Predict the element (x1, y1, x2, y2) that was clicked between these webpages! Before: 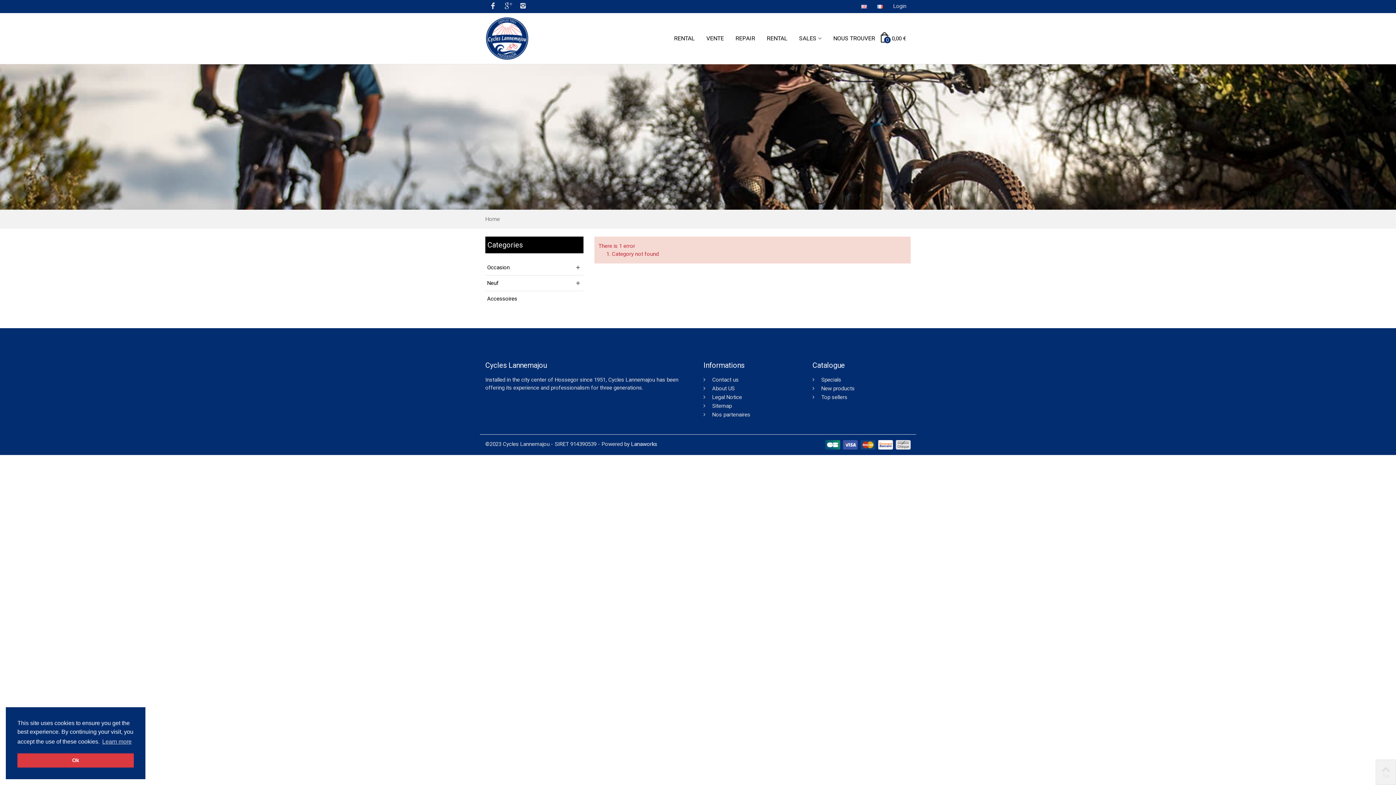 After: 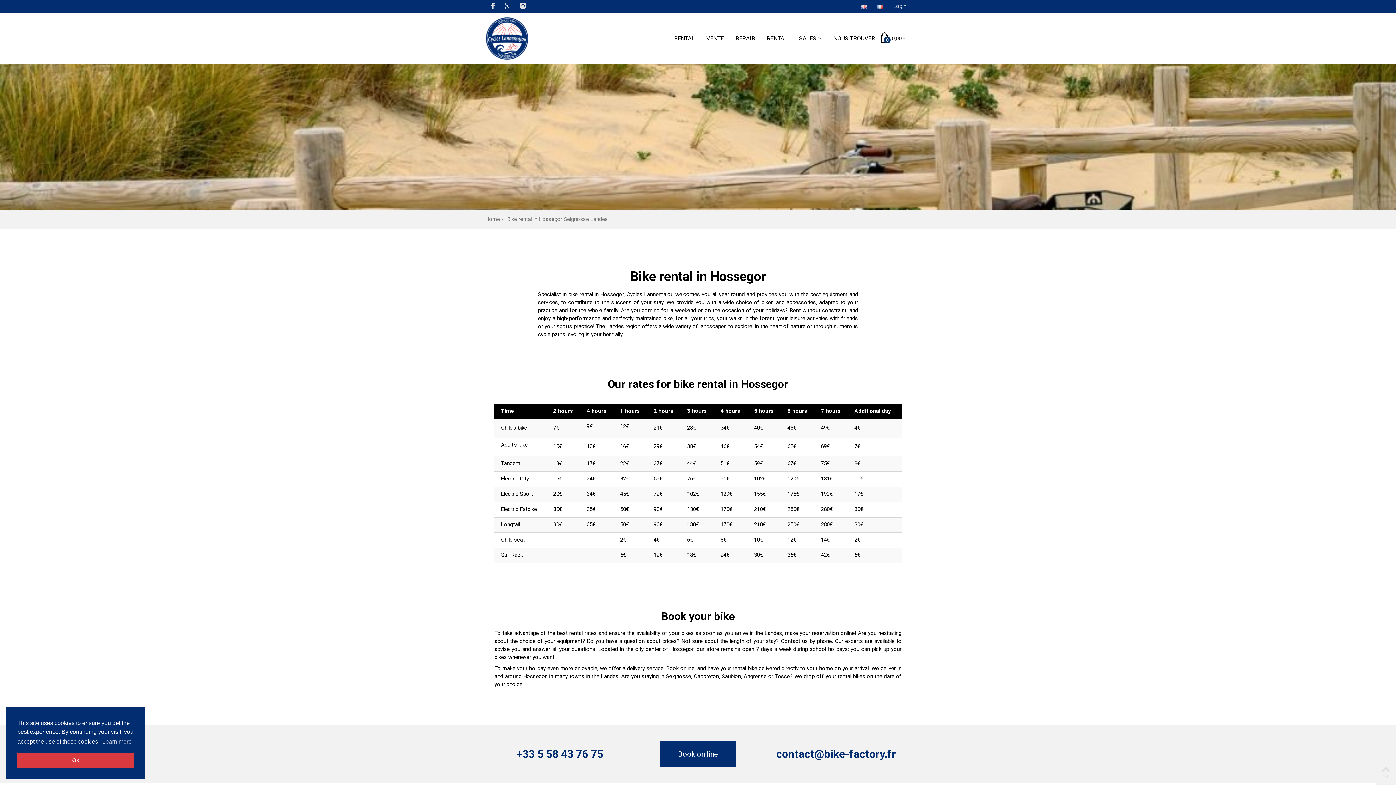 Action: label: RENTAL bbox: (668, 32, 700, 45)